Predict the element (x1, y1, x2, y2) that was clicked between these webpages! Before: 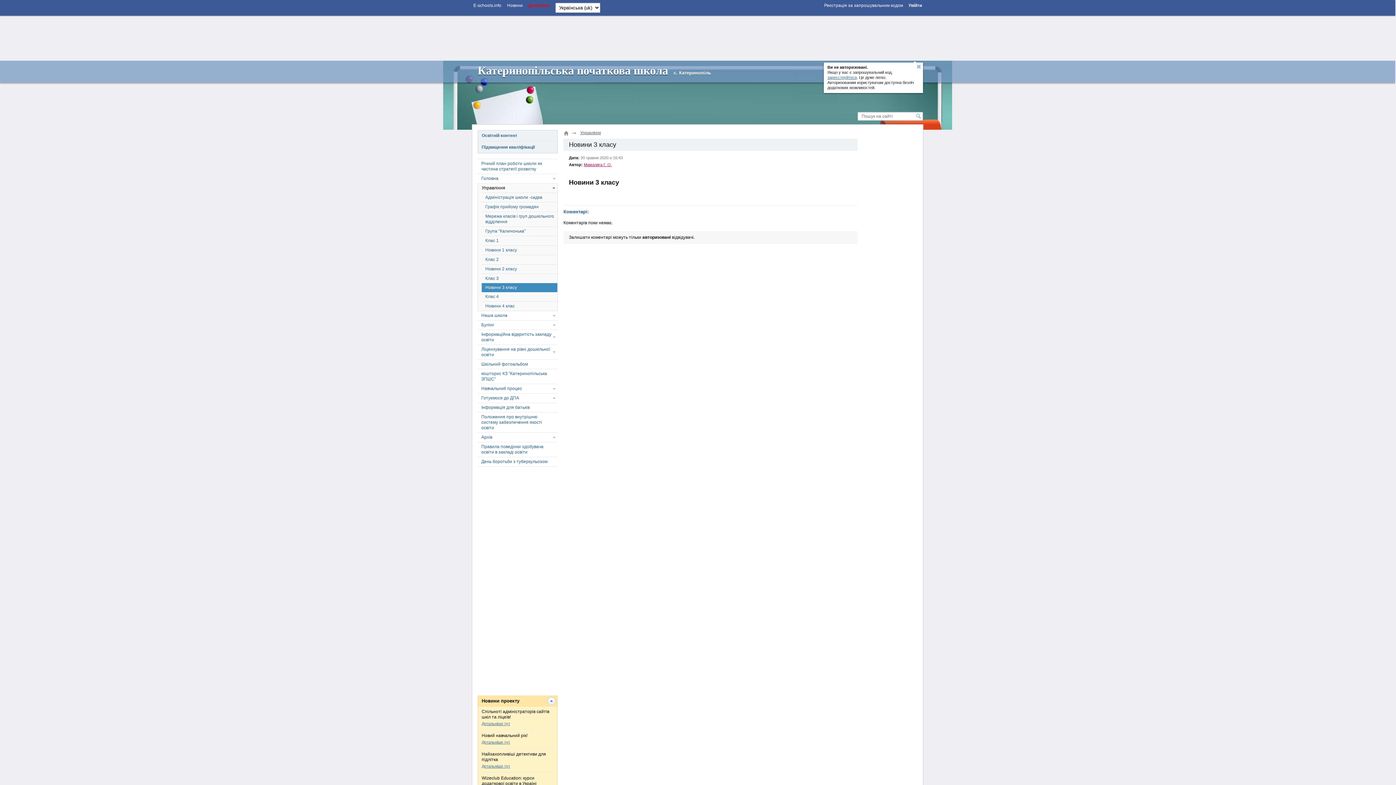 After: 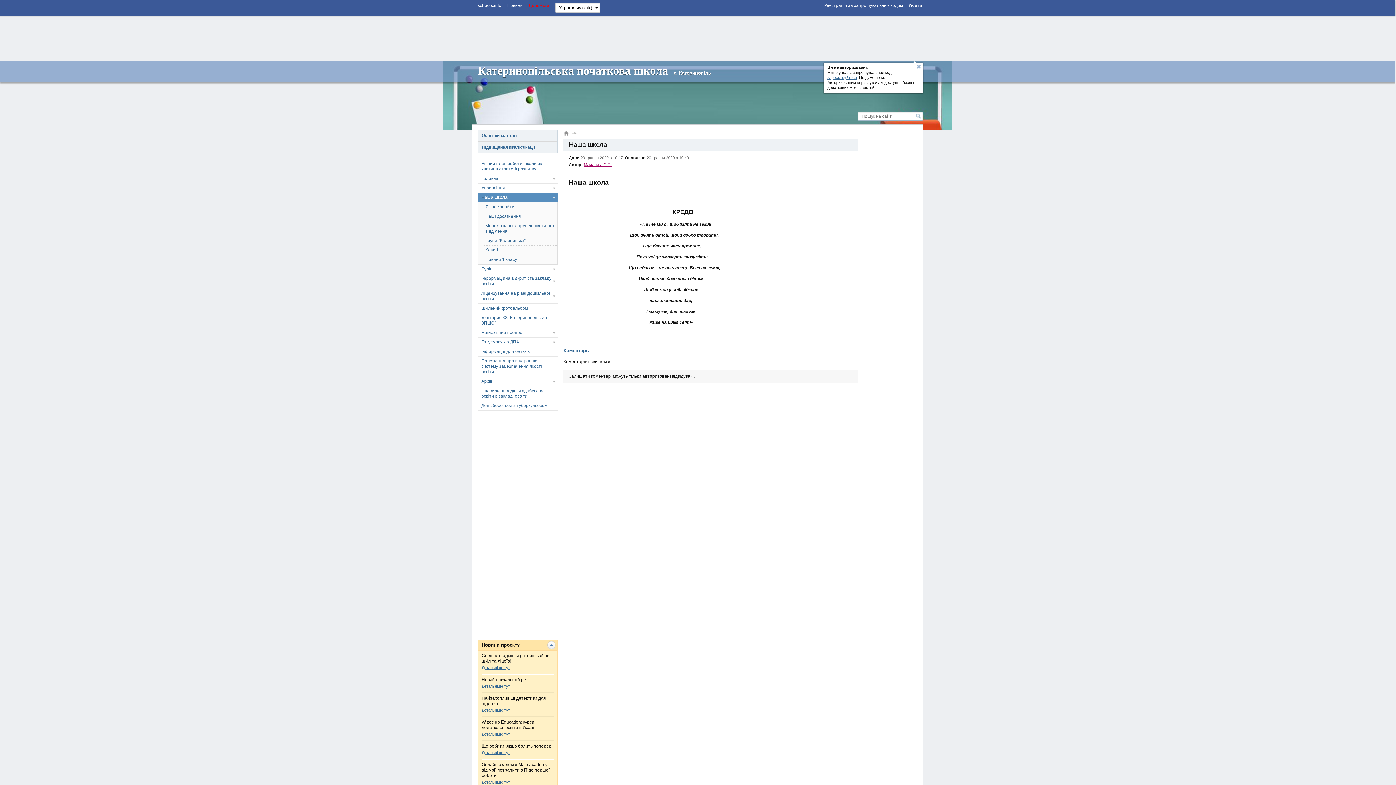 Action: label: Наша школа bbox: (477, 311, 557, 320)